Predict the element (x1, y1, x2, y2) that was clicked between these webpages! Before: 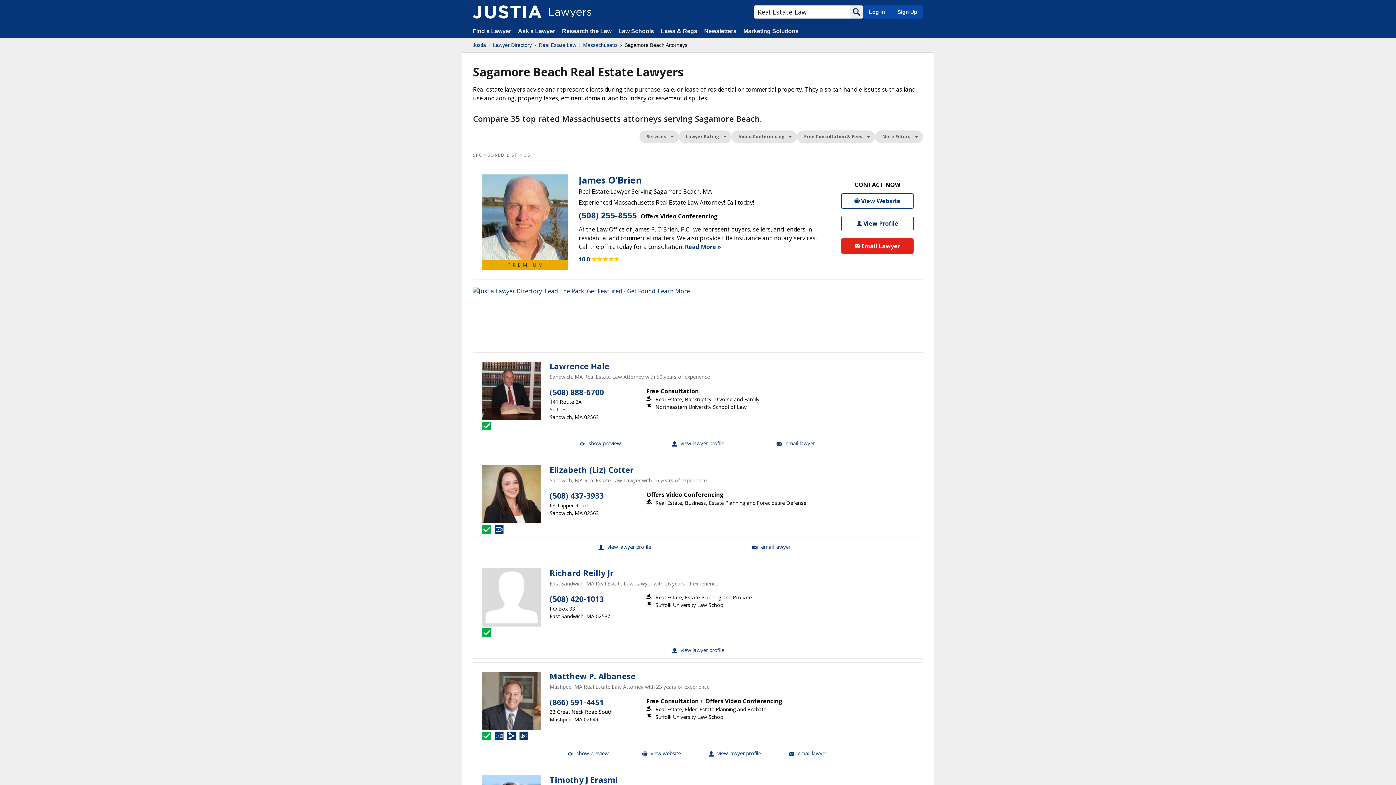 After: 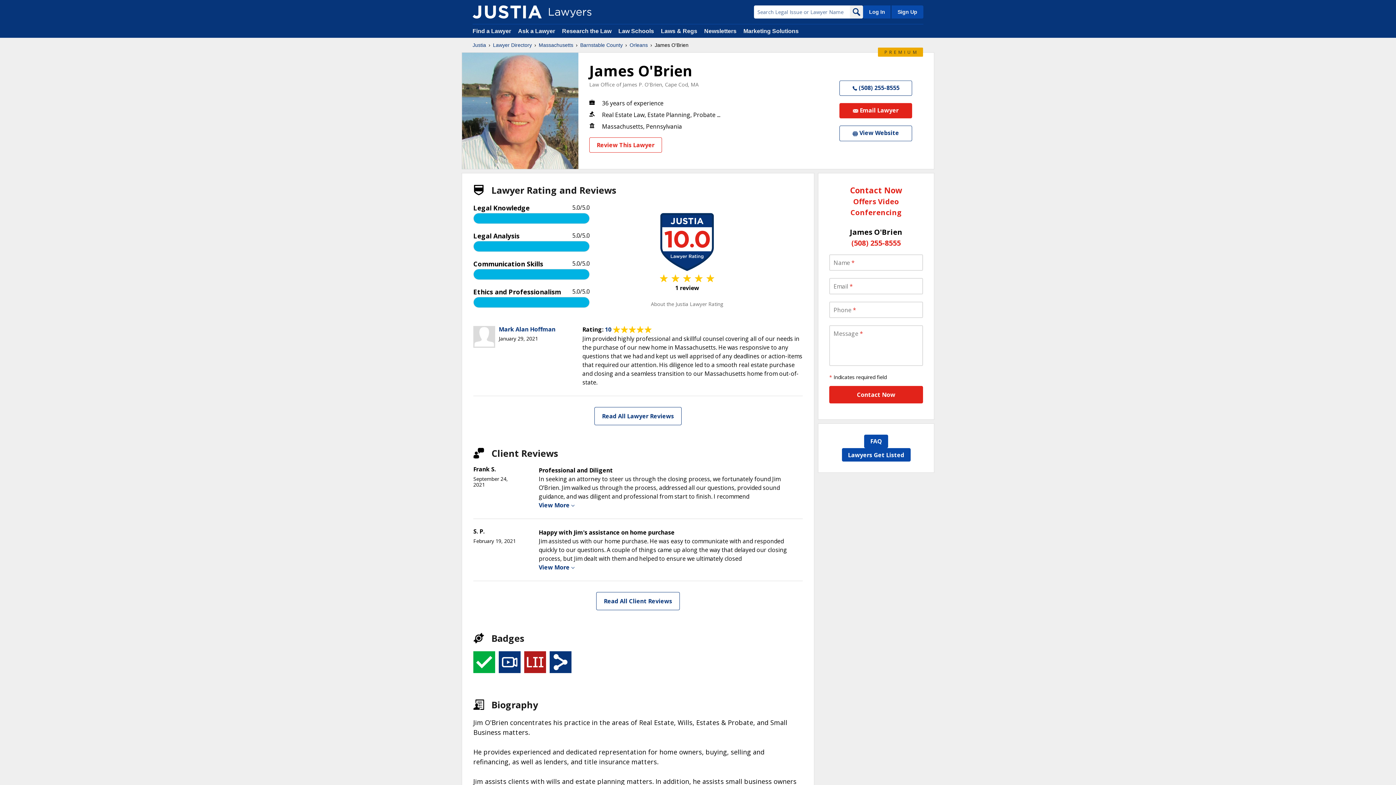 Action: bbox: (578, 174, 642, 185) label: James O'Brien